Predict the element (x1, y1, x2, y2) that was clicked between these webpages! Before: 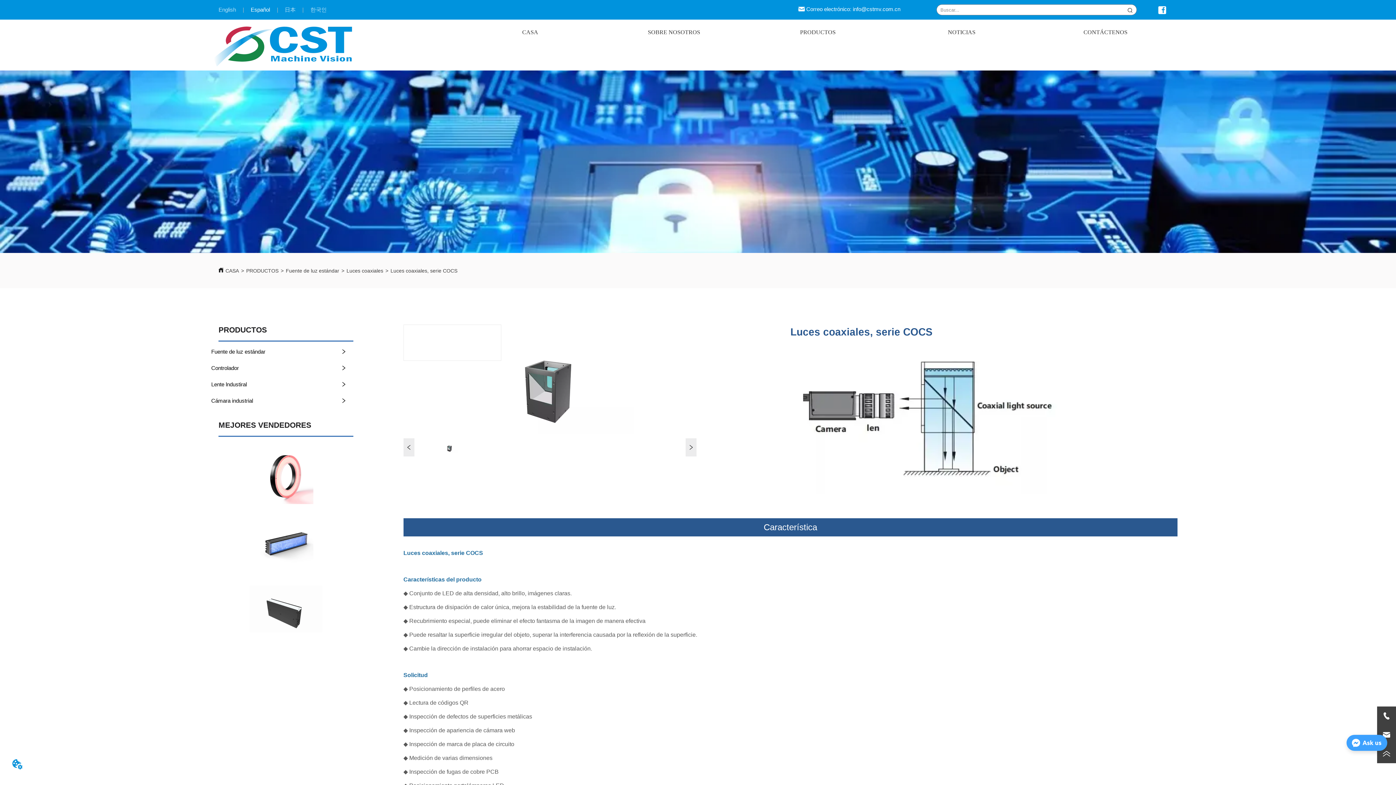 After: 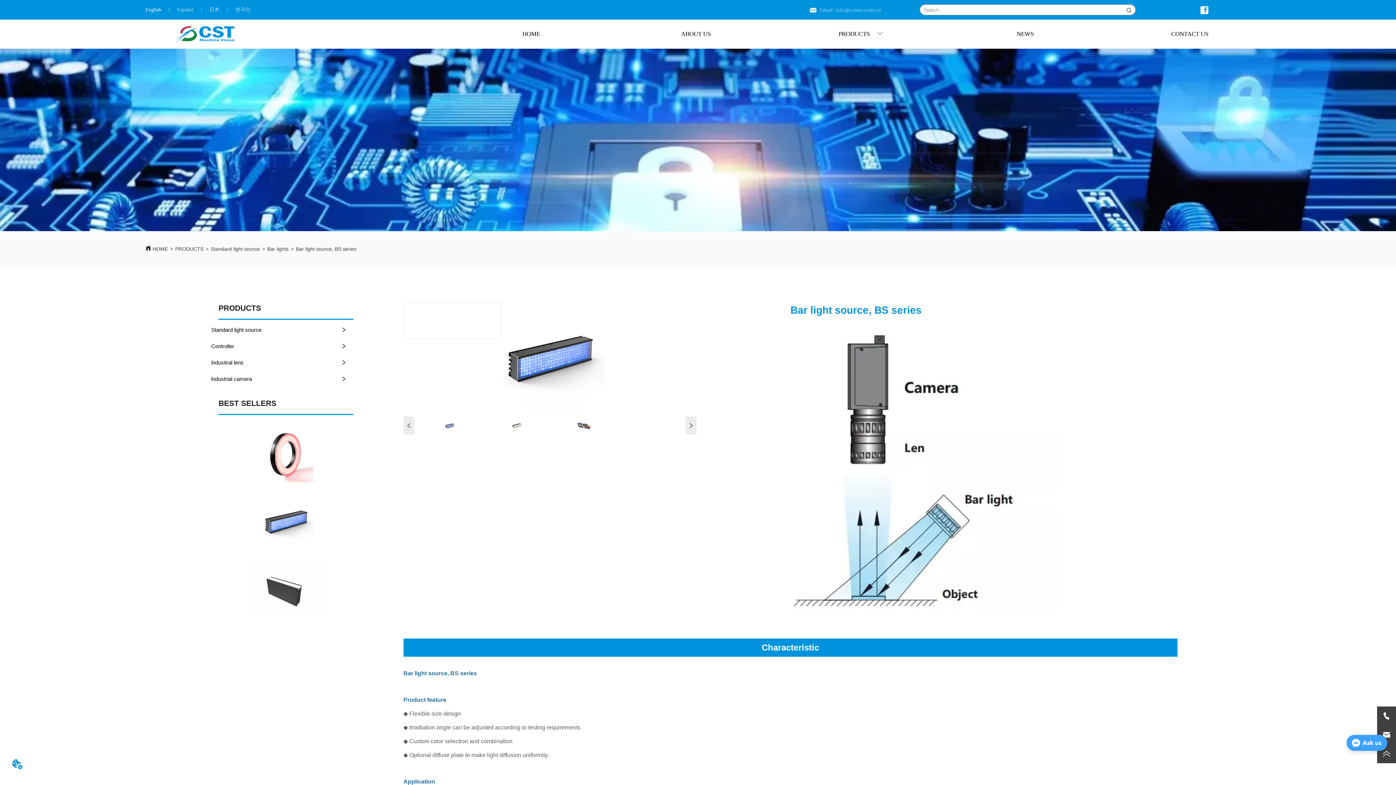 Action: bbox: (249, 516, 322, 570)